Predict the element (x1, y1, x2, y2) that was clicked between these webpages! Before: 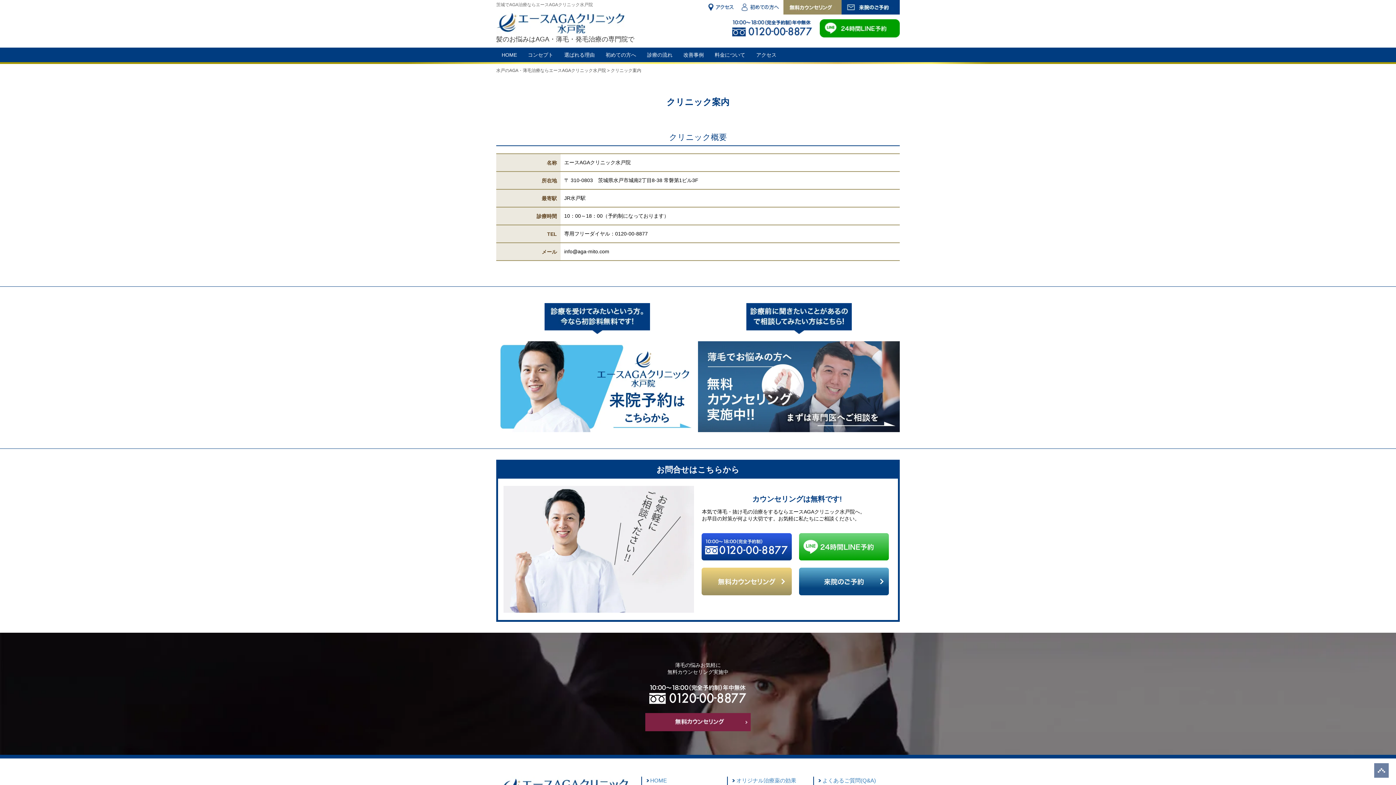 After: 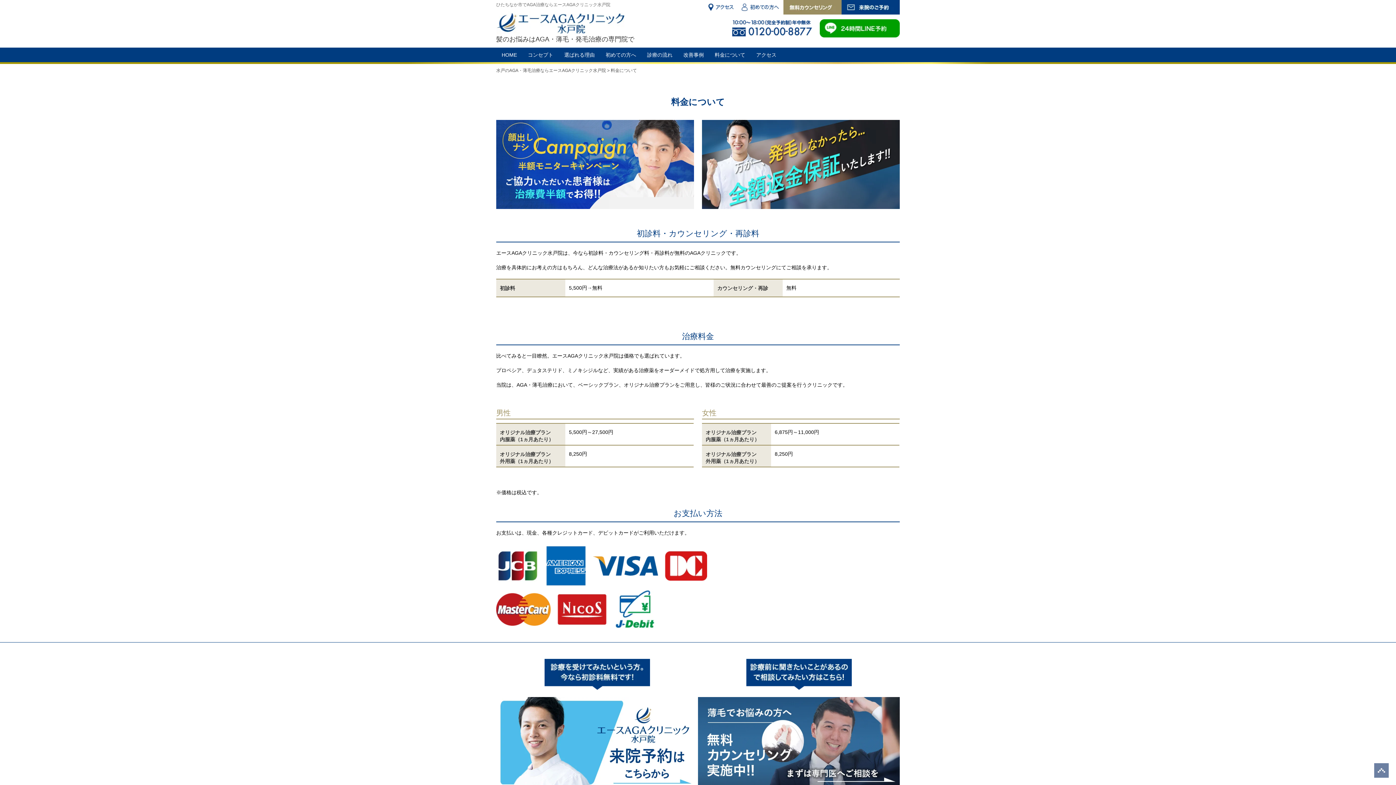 Action: label: 料金について bbox: (714, 52, 745, 57)